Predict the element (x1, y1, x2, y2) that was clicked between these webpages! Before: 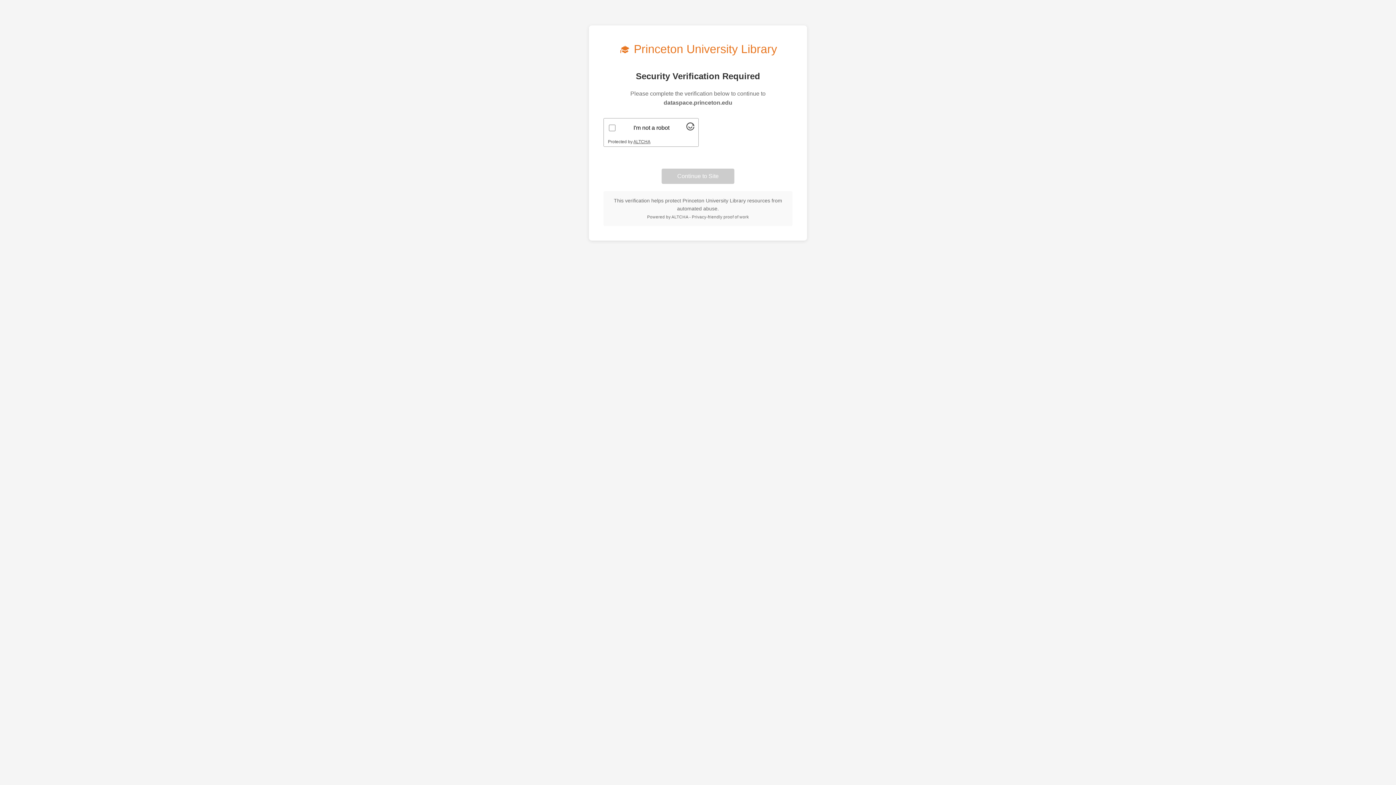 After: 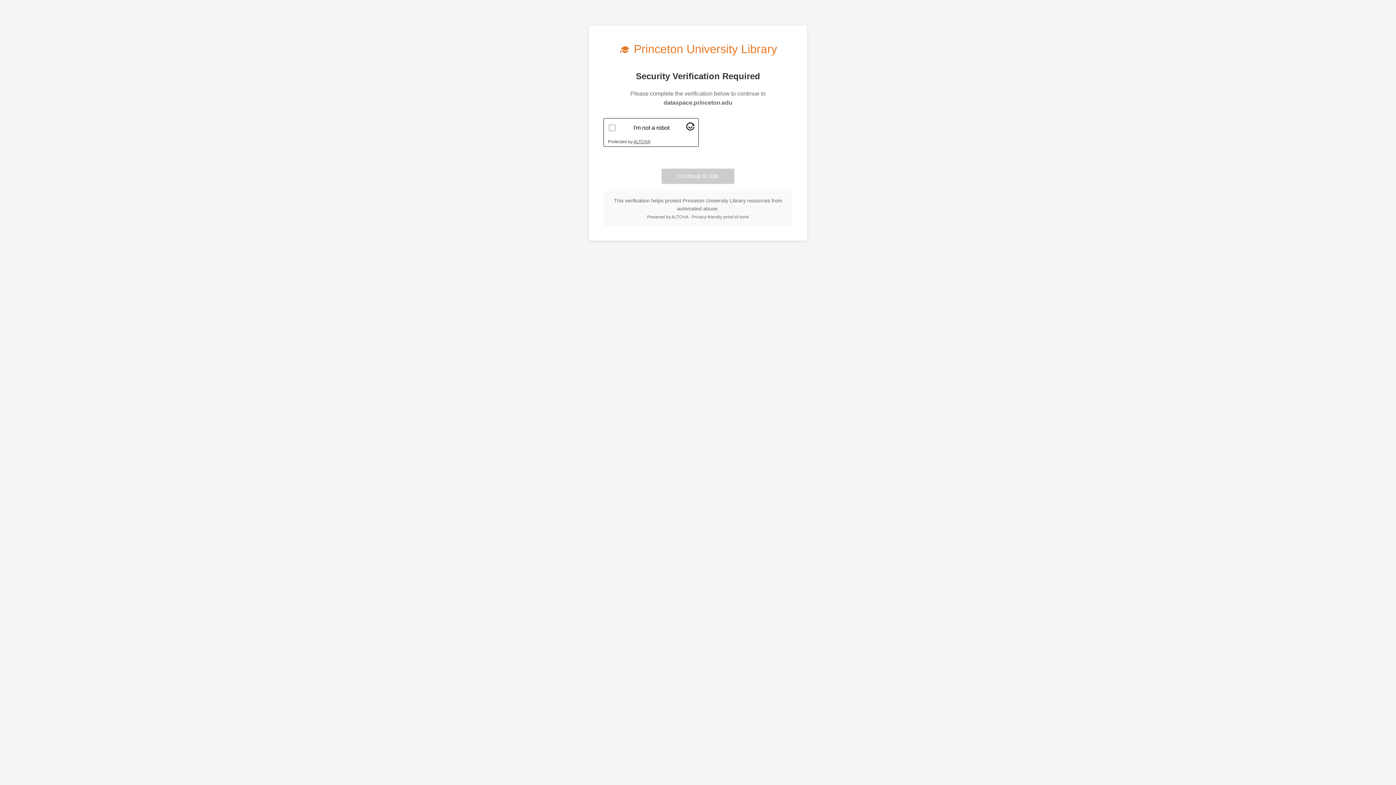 Action: label: Visit Altcha.org bbox: (686, 125, 694, 131)